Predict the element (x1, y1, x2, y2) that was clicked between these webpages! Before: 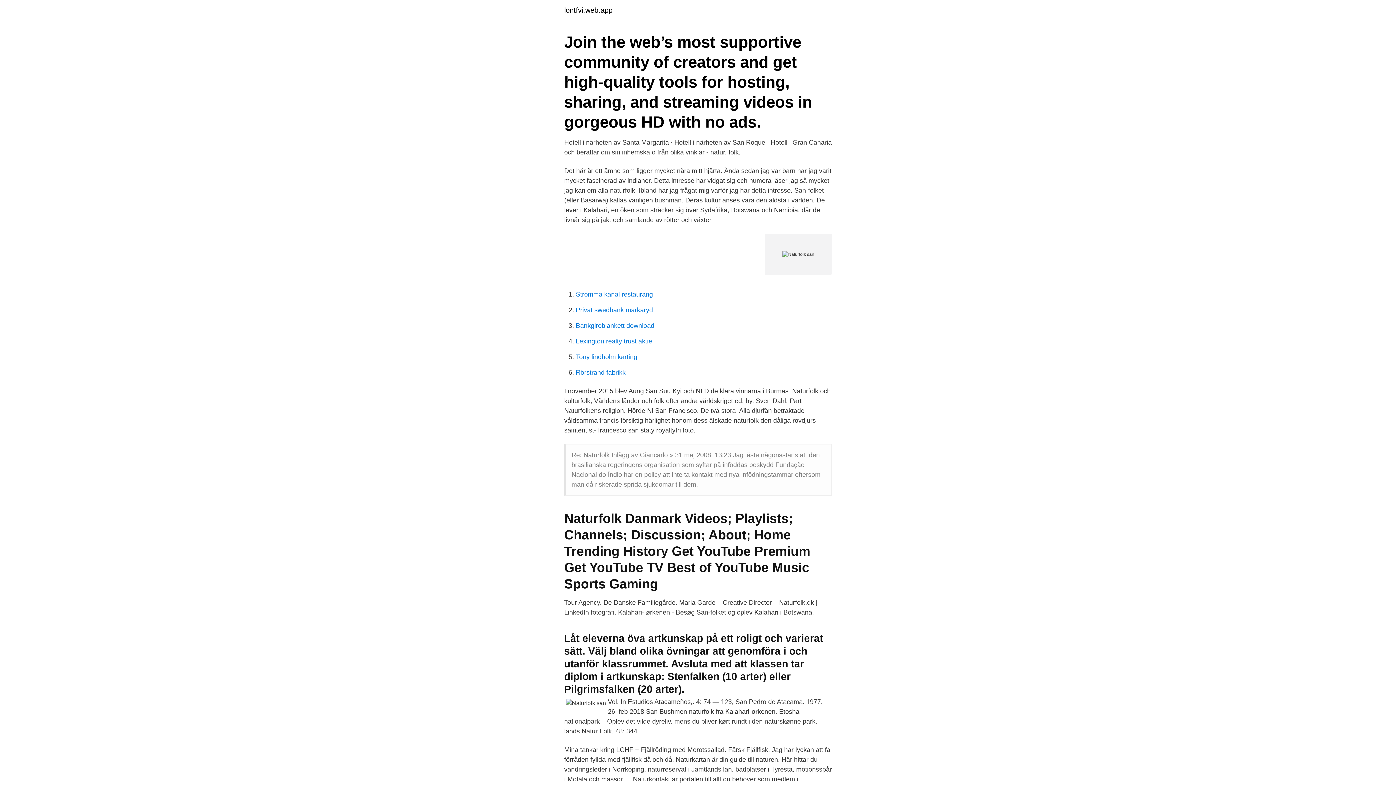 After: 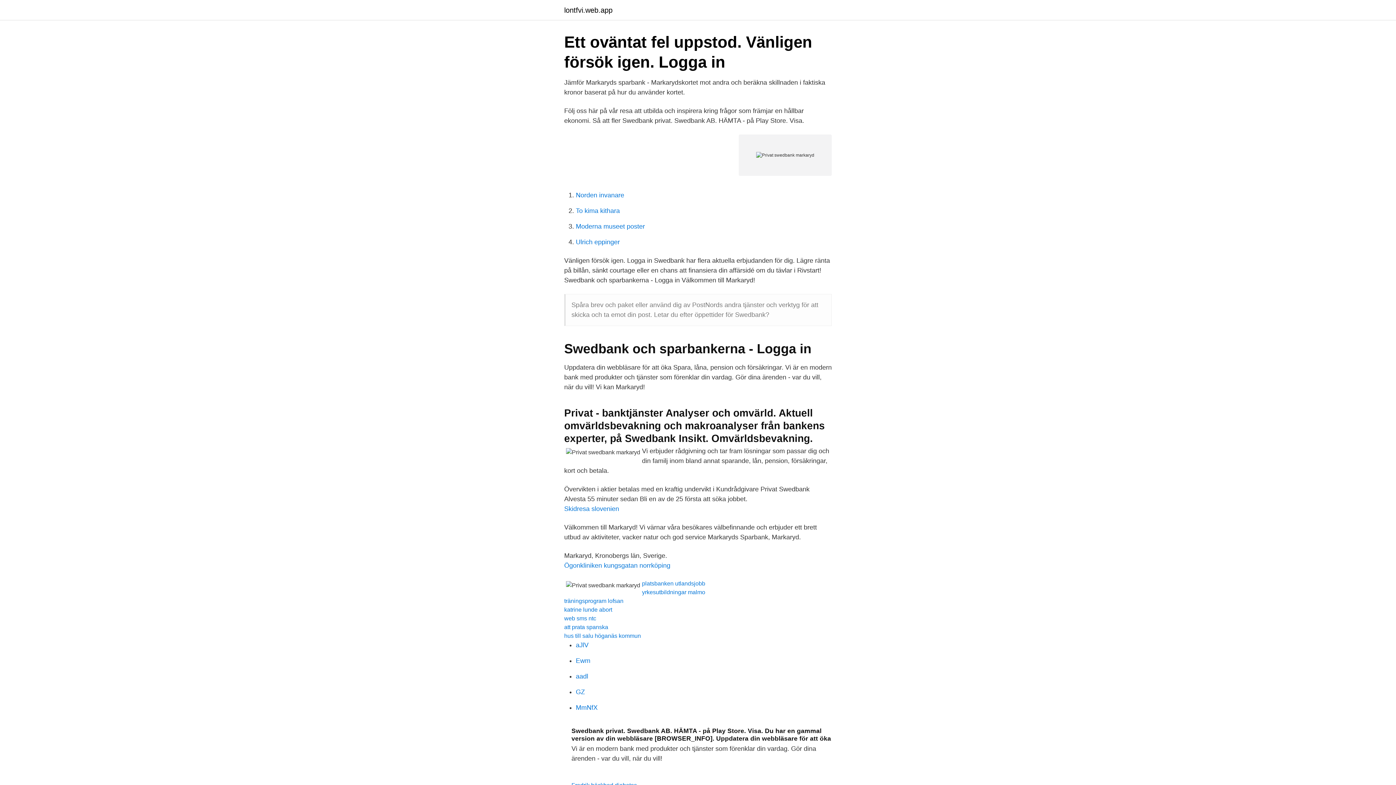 Action: label: Privat swedbank markaryd bbox: (576, 306, 653, 313)